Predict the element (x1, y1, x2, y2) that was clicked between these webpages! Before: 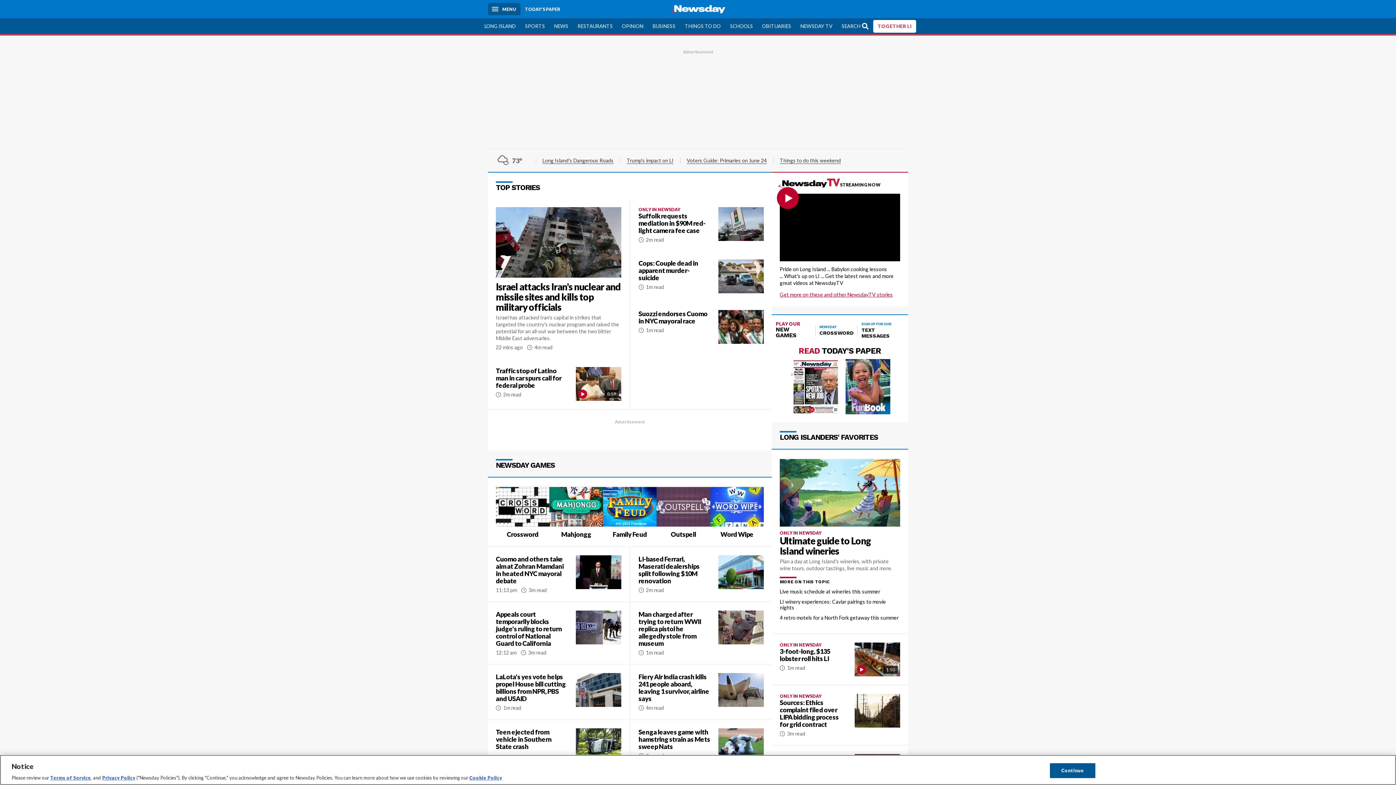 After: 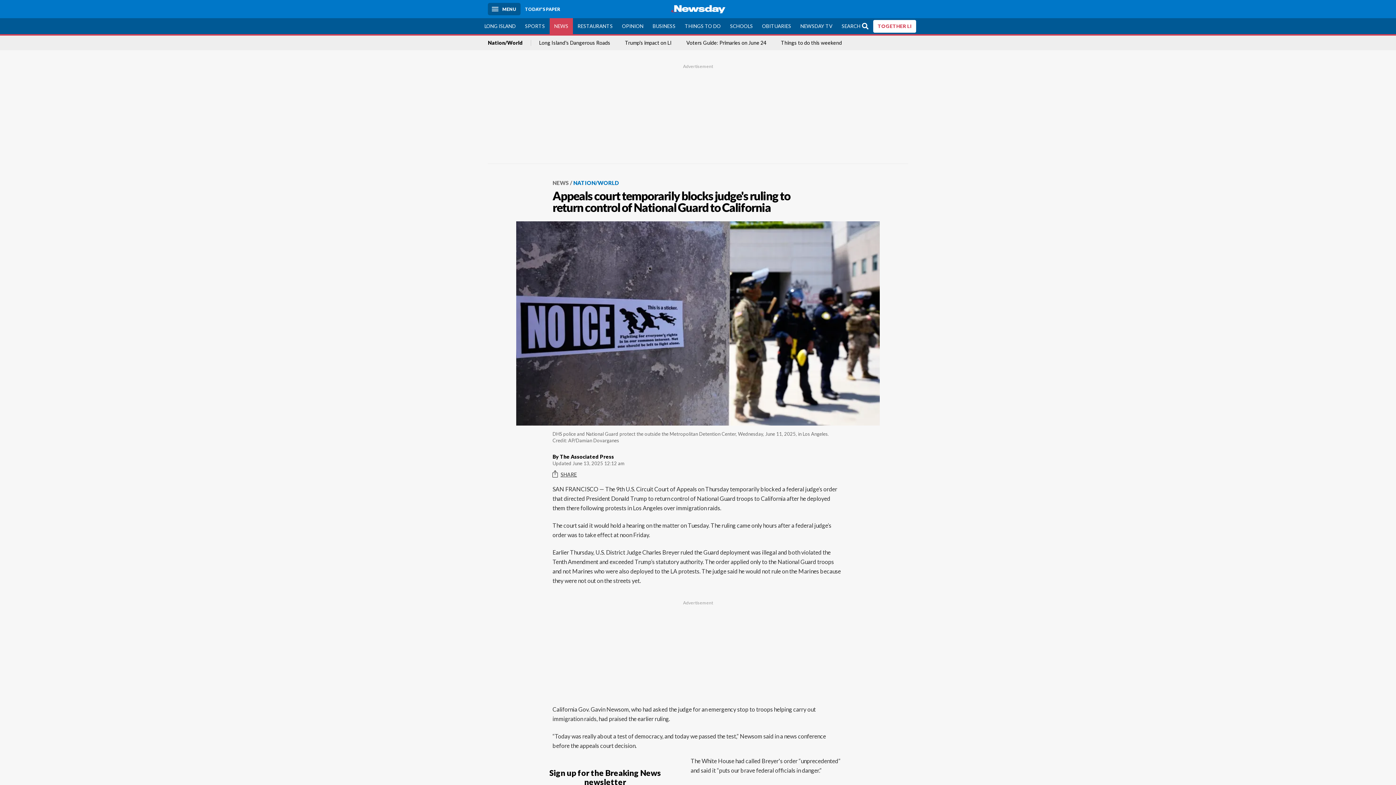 Action: label: Appeals court temporarily blocks judge's ruling to return control of National Guard to California bbox: (488, 601, 629, 664)